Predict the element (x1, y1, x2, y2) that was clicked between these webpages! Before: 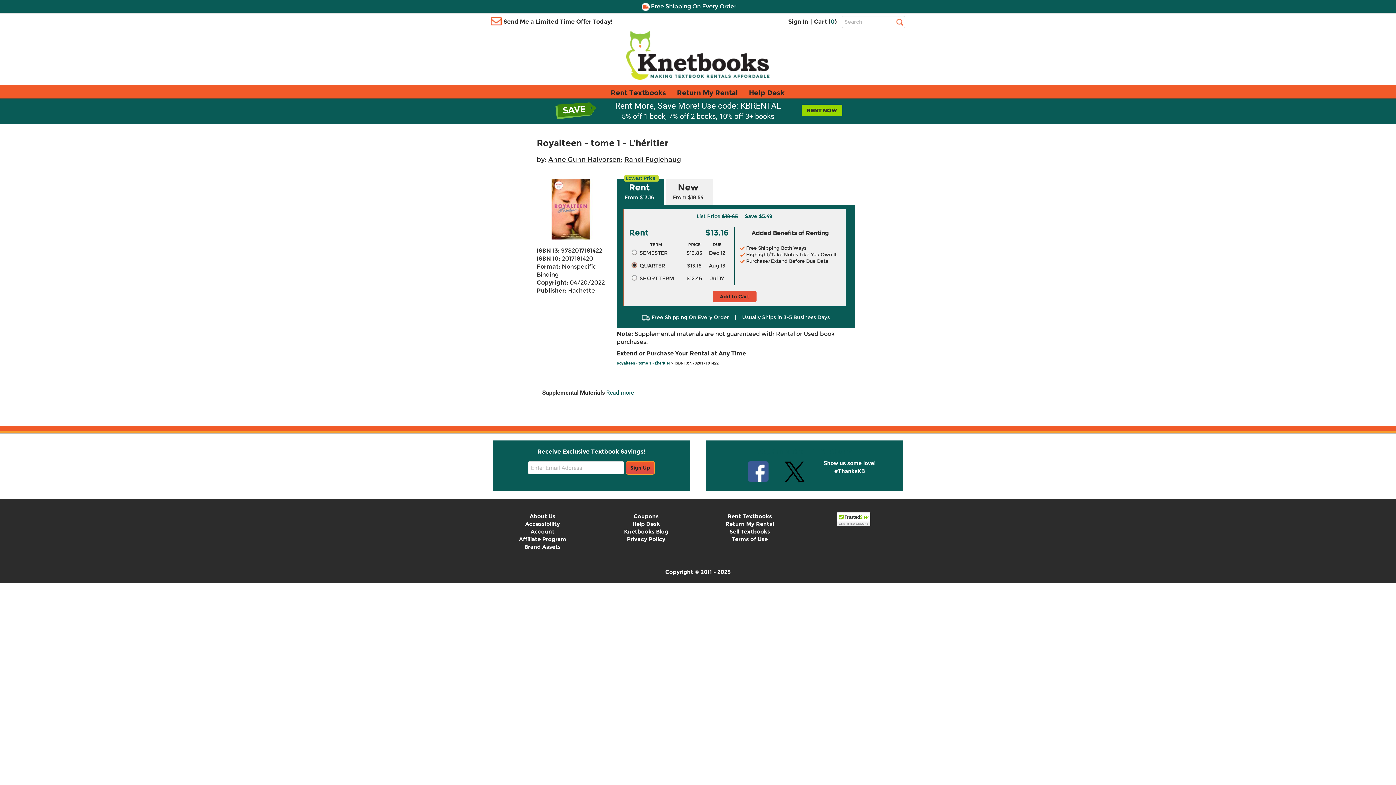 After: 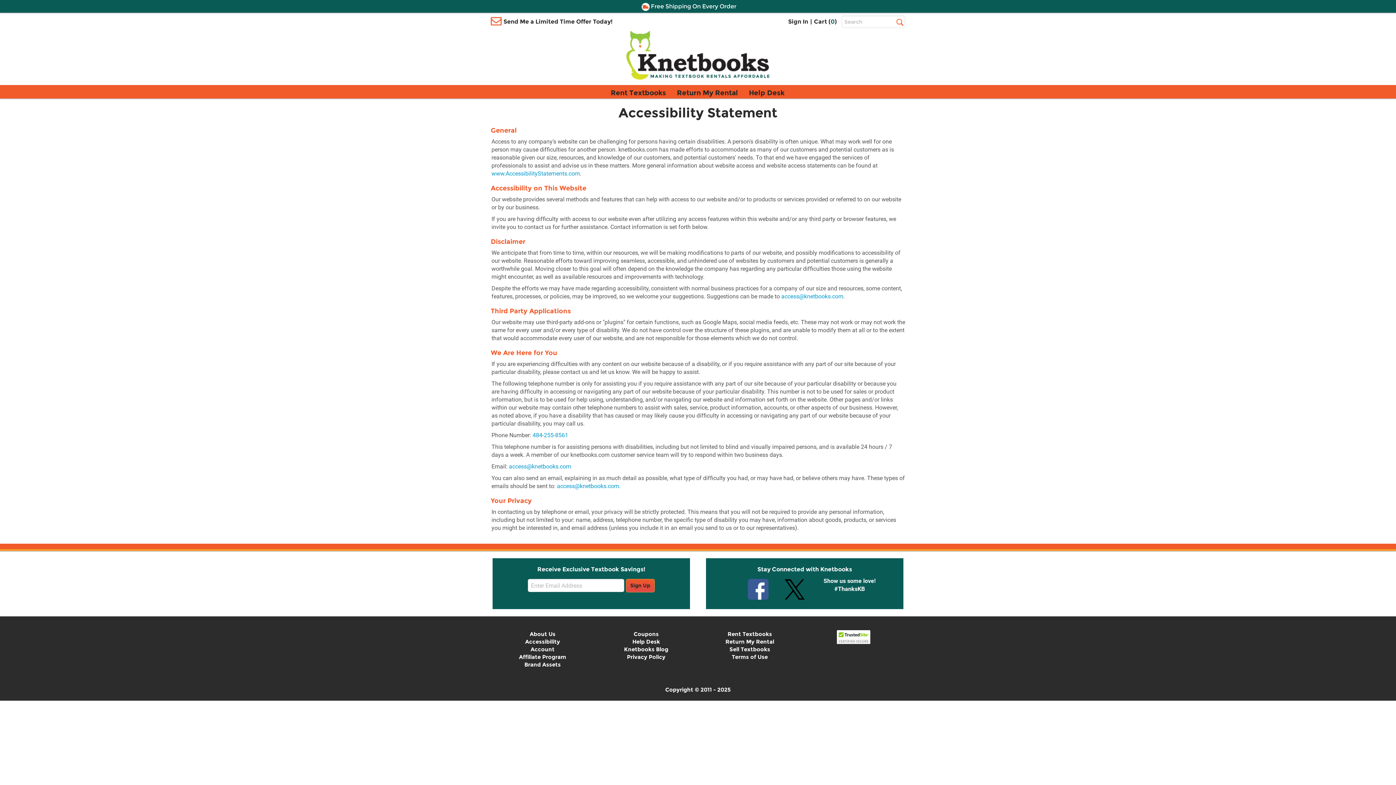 Action: label: Accessibility bbox: (525, 520, 560, 527)